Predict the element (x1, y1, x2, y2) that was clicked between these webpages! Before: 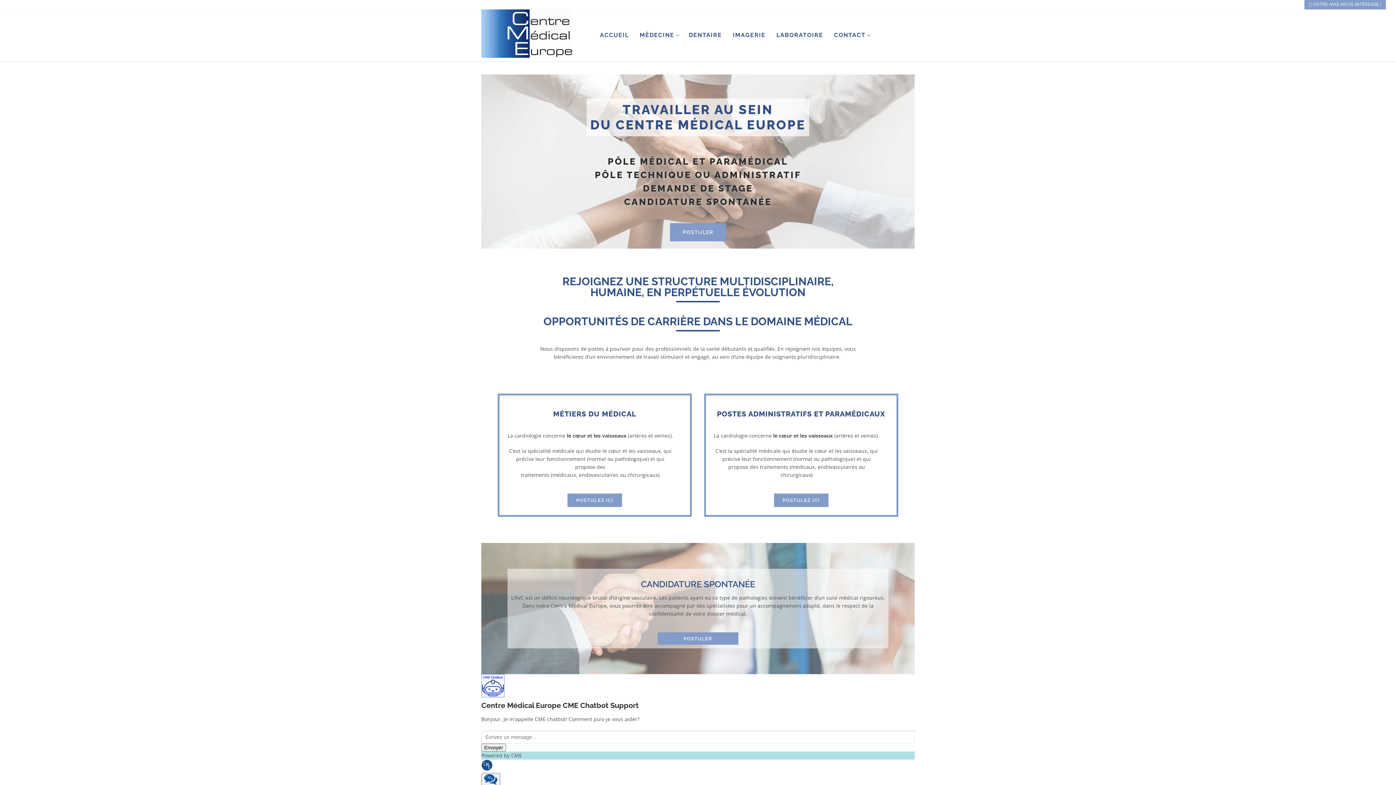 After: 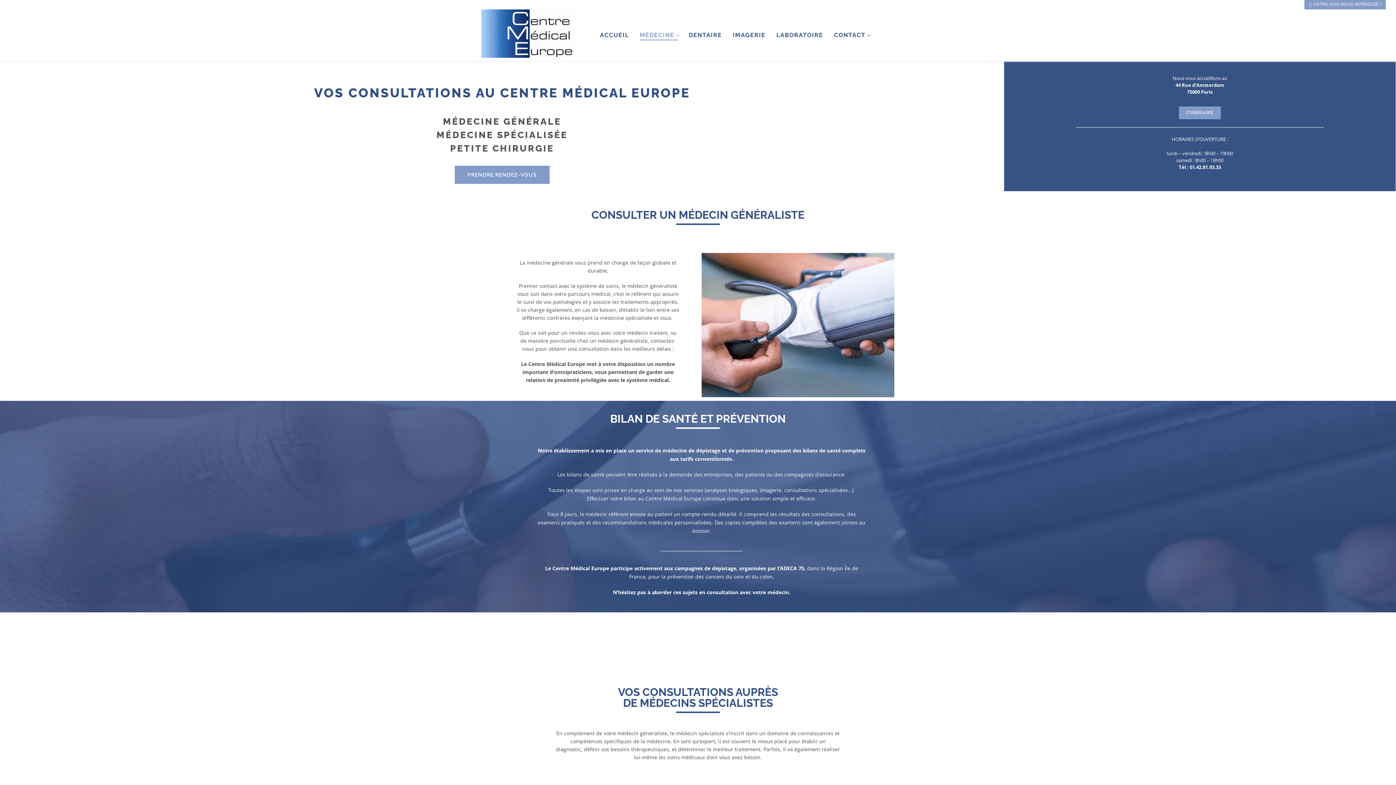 Action: bbox: (635, 28, 682, 42) label: MÉDECINE
 